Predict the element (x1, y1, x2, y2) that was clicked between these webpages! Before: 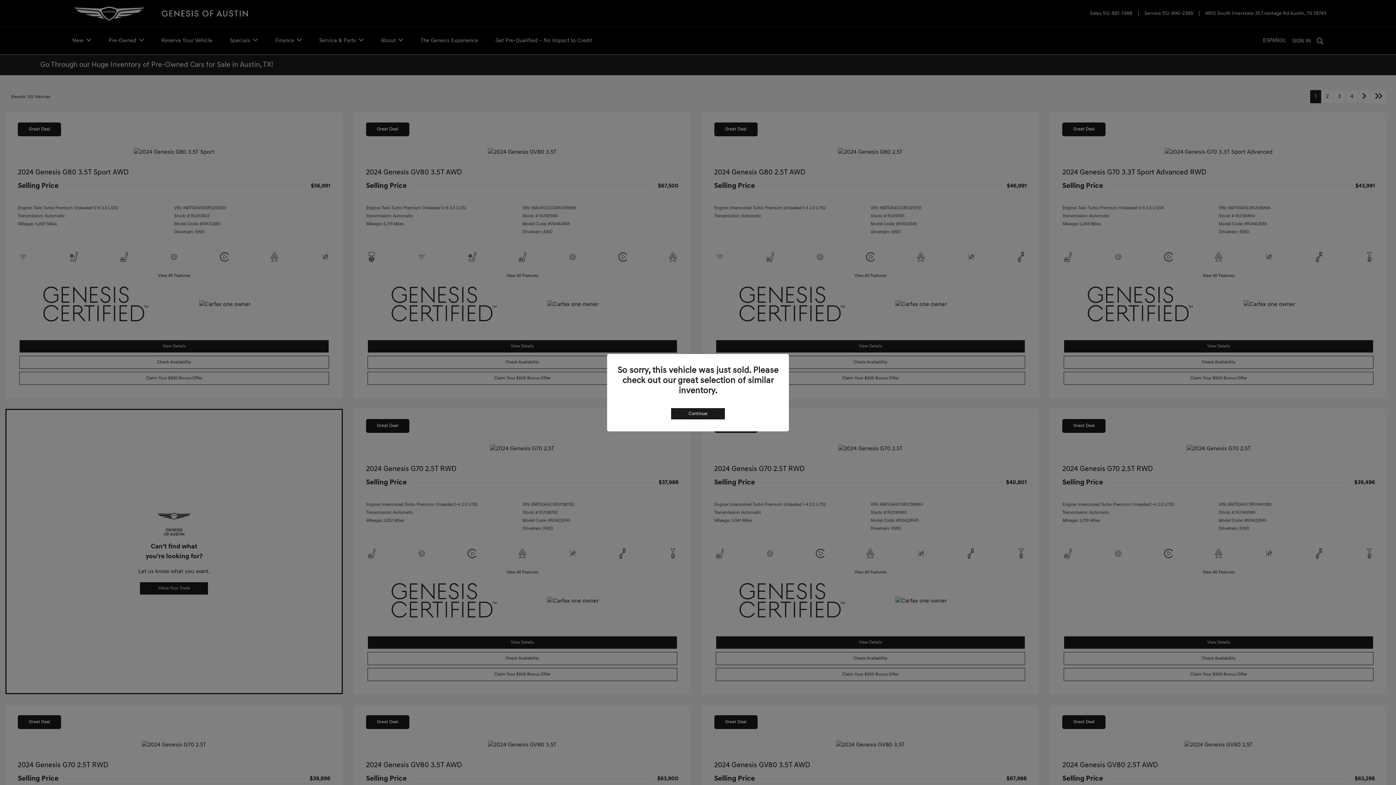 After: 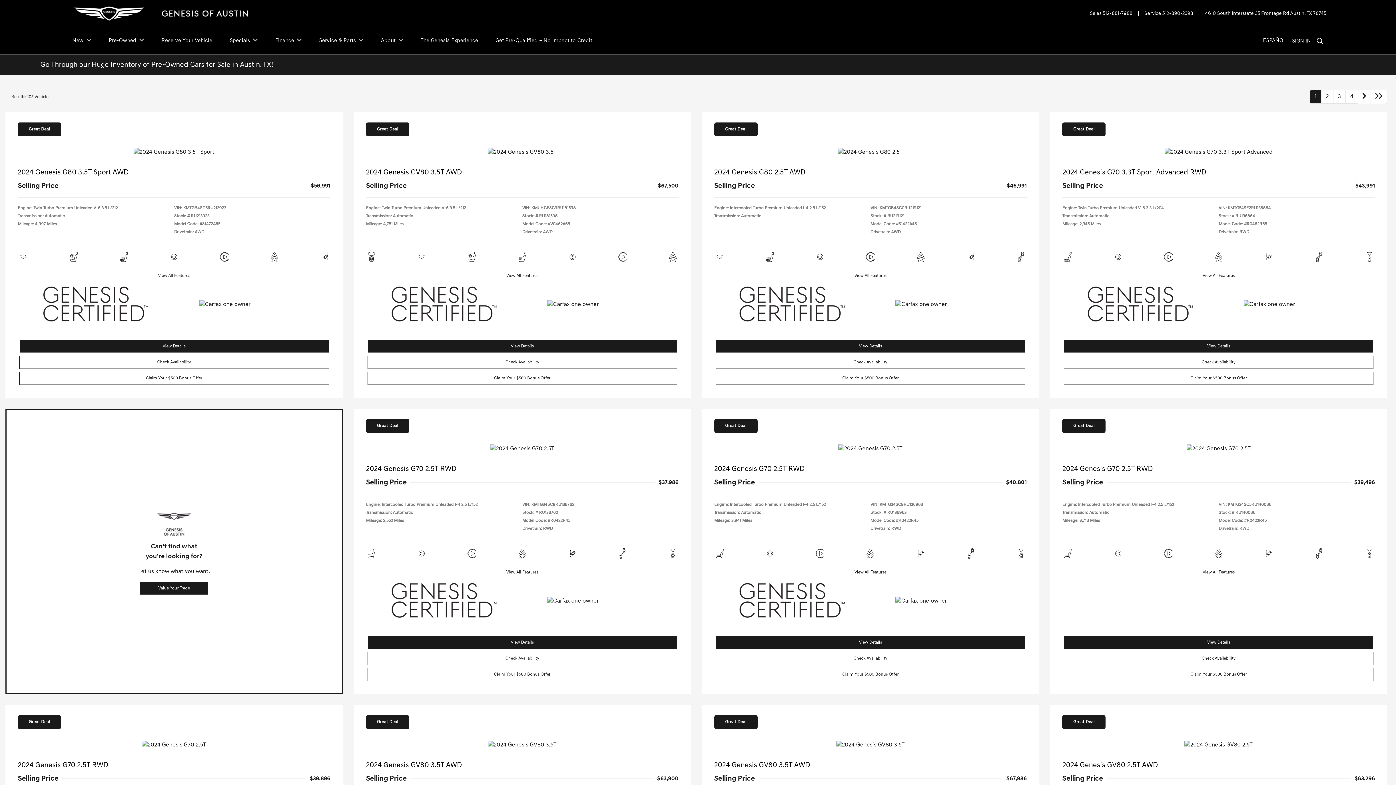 Action: label: Continue bbox: (670, 407, 725, 419)